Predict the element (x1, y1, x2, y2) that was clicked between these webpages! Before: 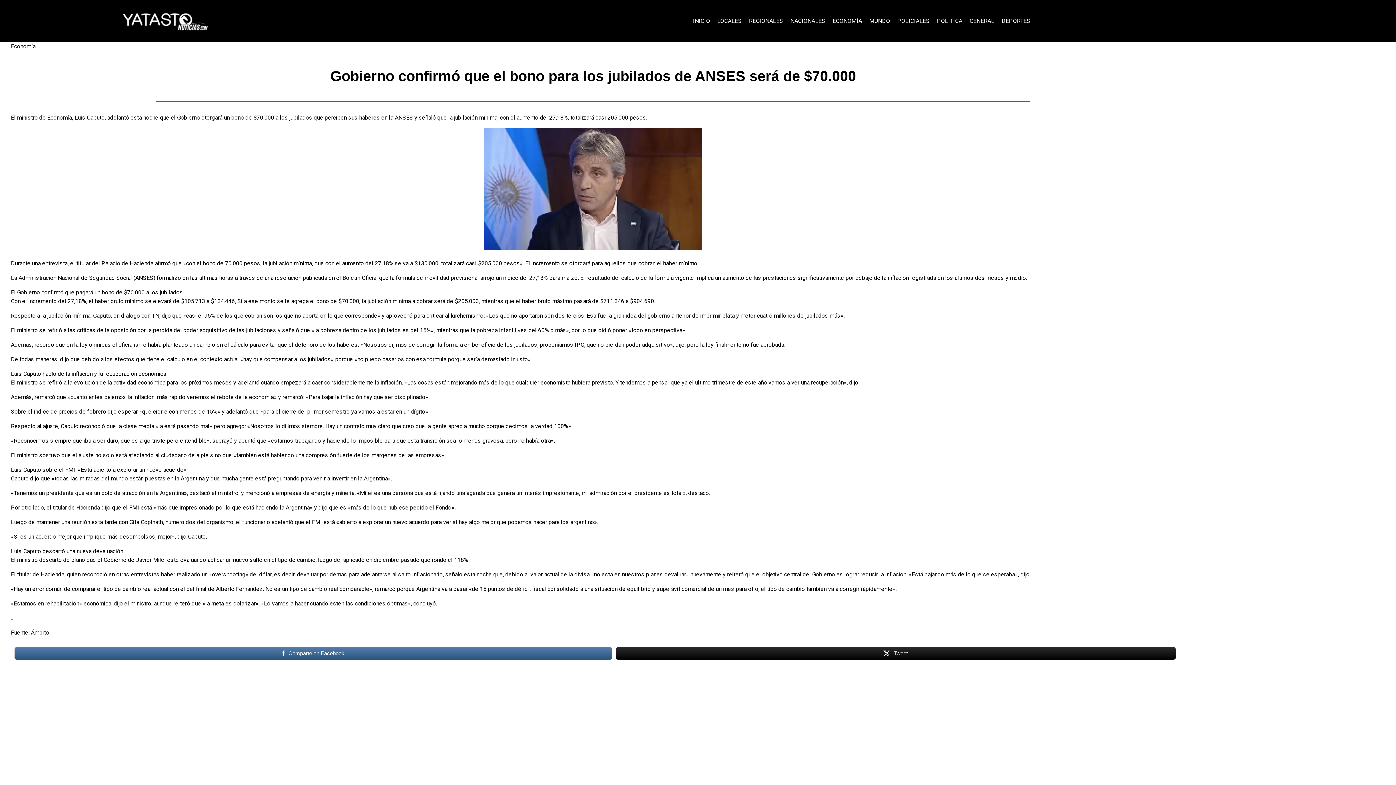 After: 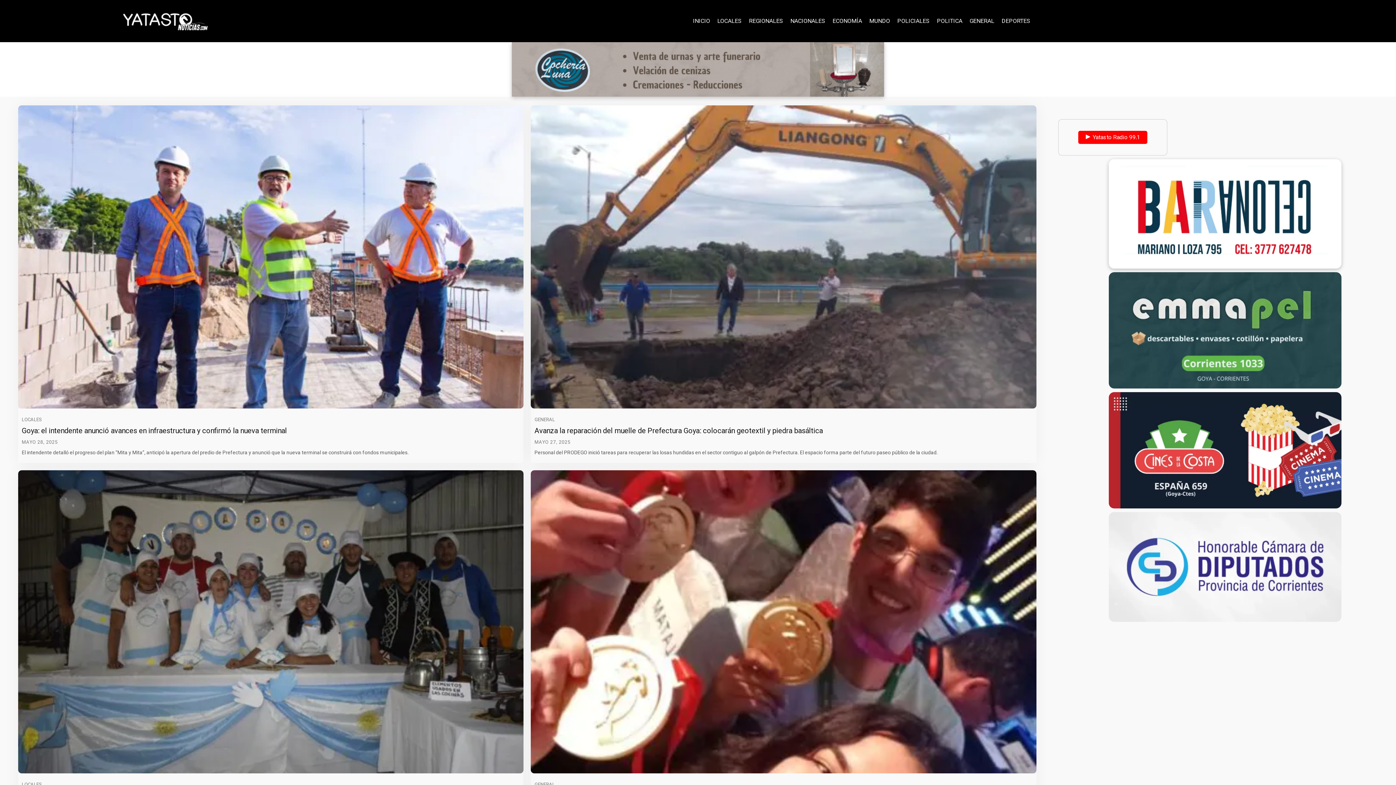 Action: bbox: (3, 2, 323, 39)